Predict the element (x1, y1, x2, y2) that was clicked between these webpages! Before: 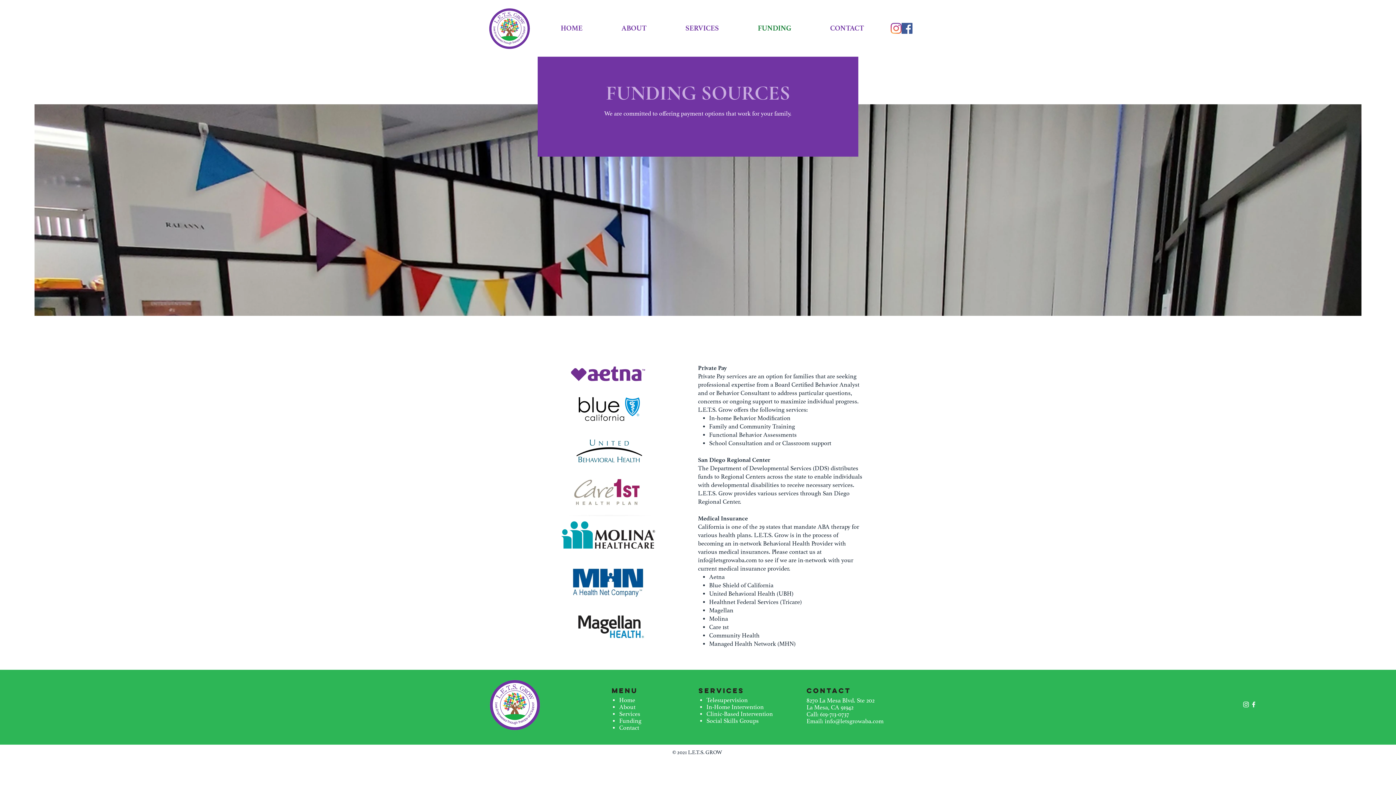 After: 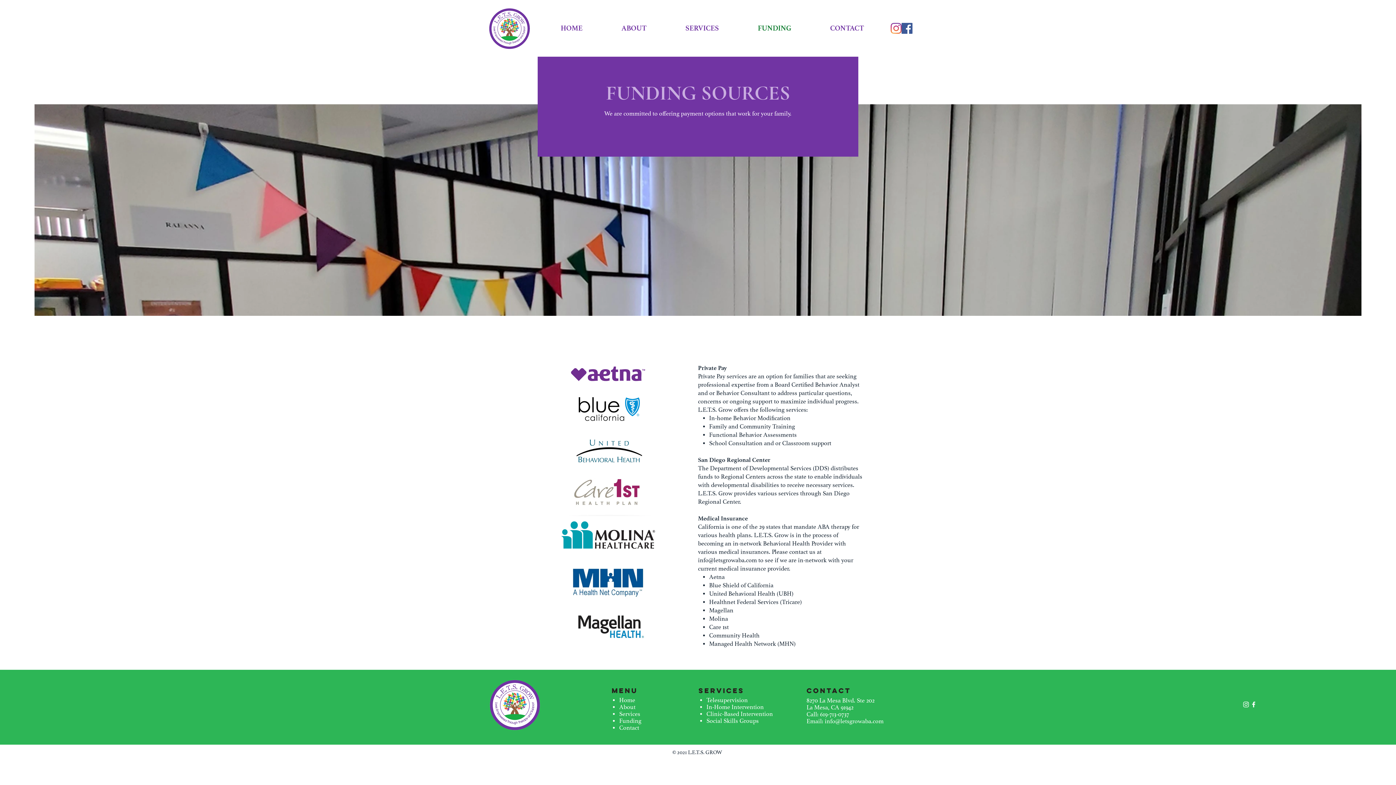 Action: bbox: (698, 557, 757, 564) label: info@letsgrowaba.com